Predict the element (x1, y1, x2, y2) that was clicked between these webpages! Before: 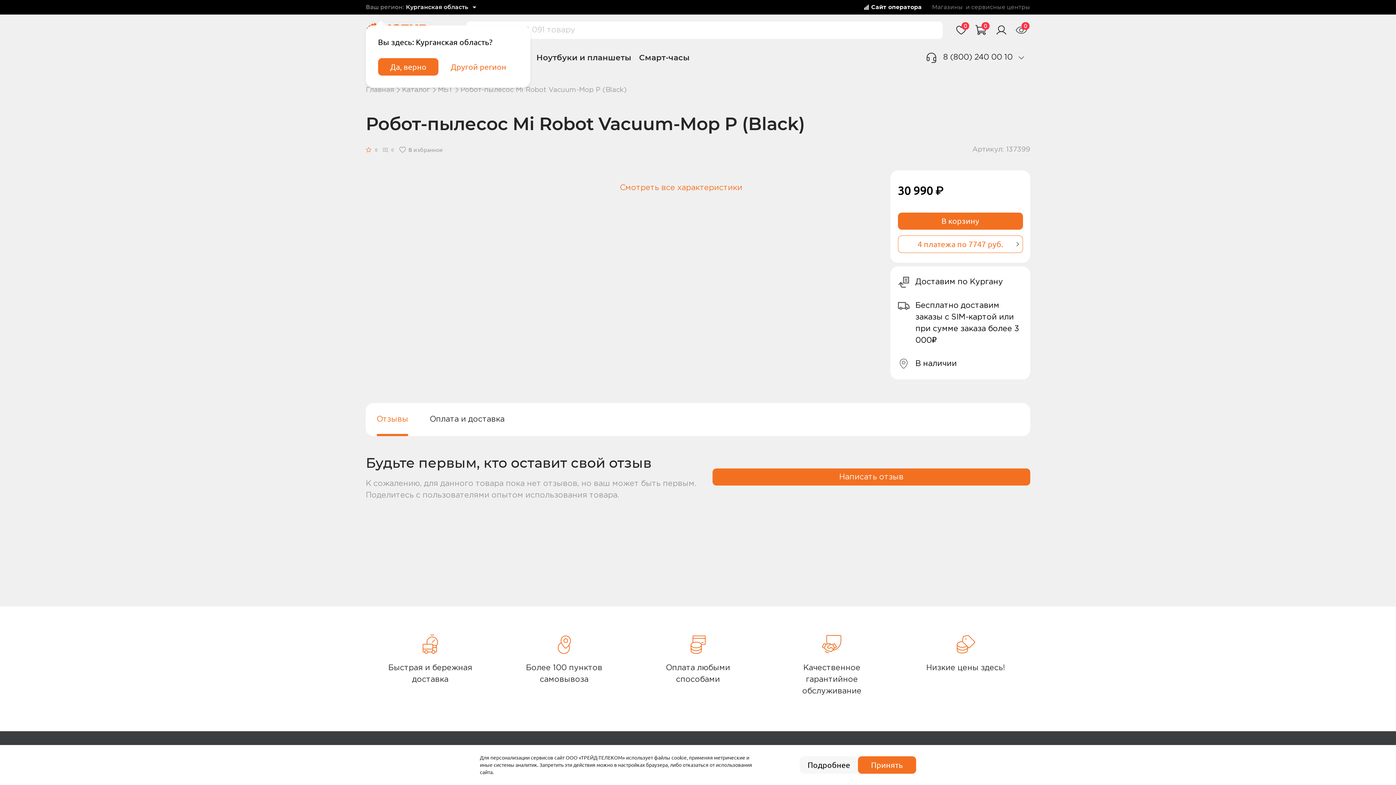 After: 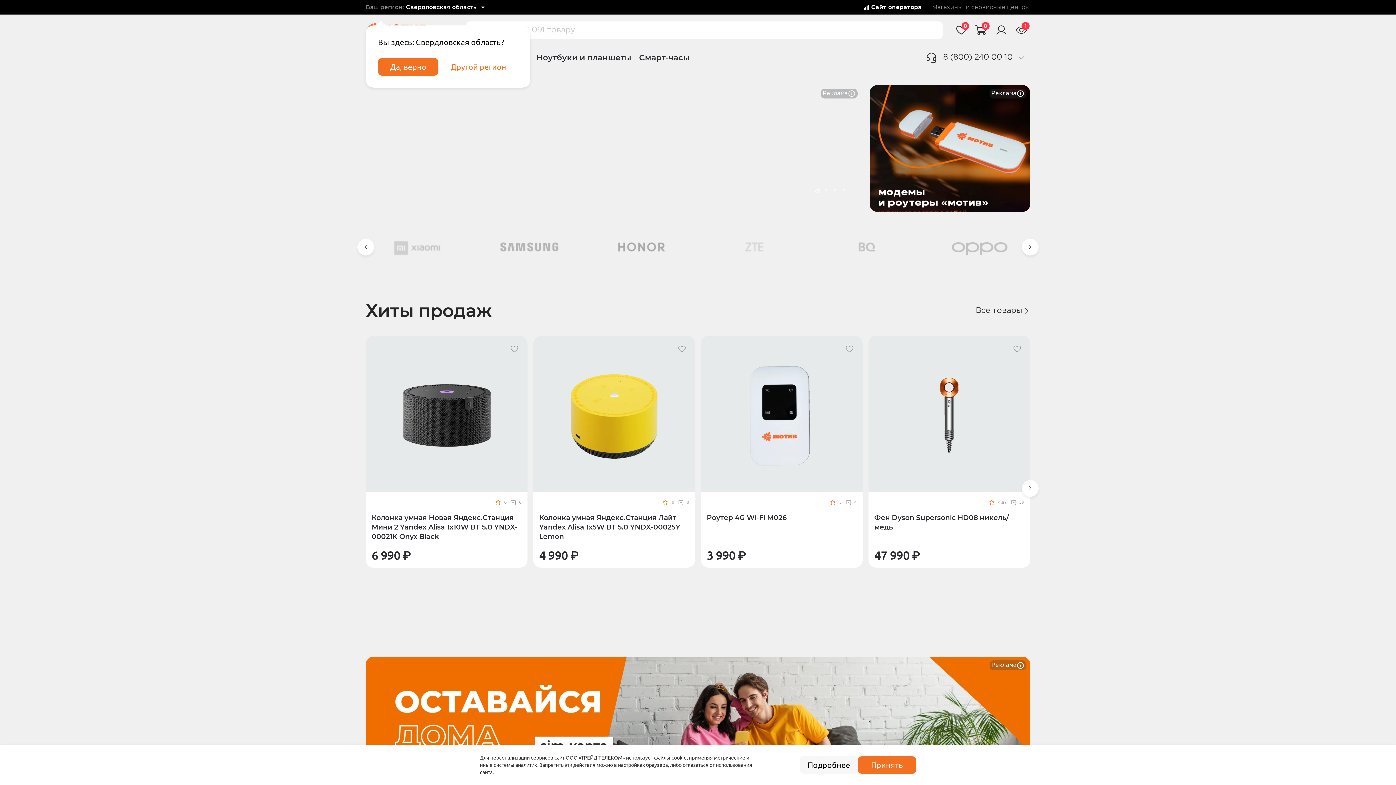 Action: bbox: (932, 4, 963, 10) label: Магазины